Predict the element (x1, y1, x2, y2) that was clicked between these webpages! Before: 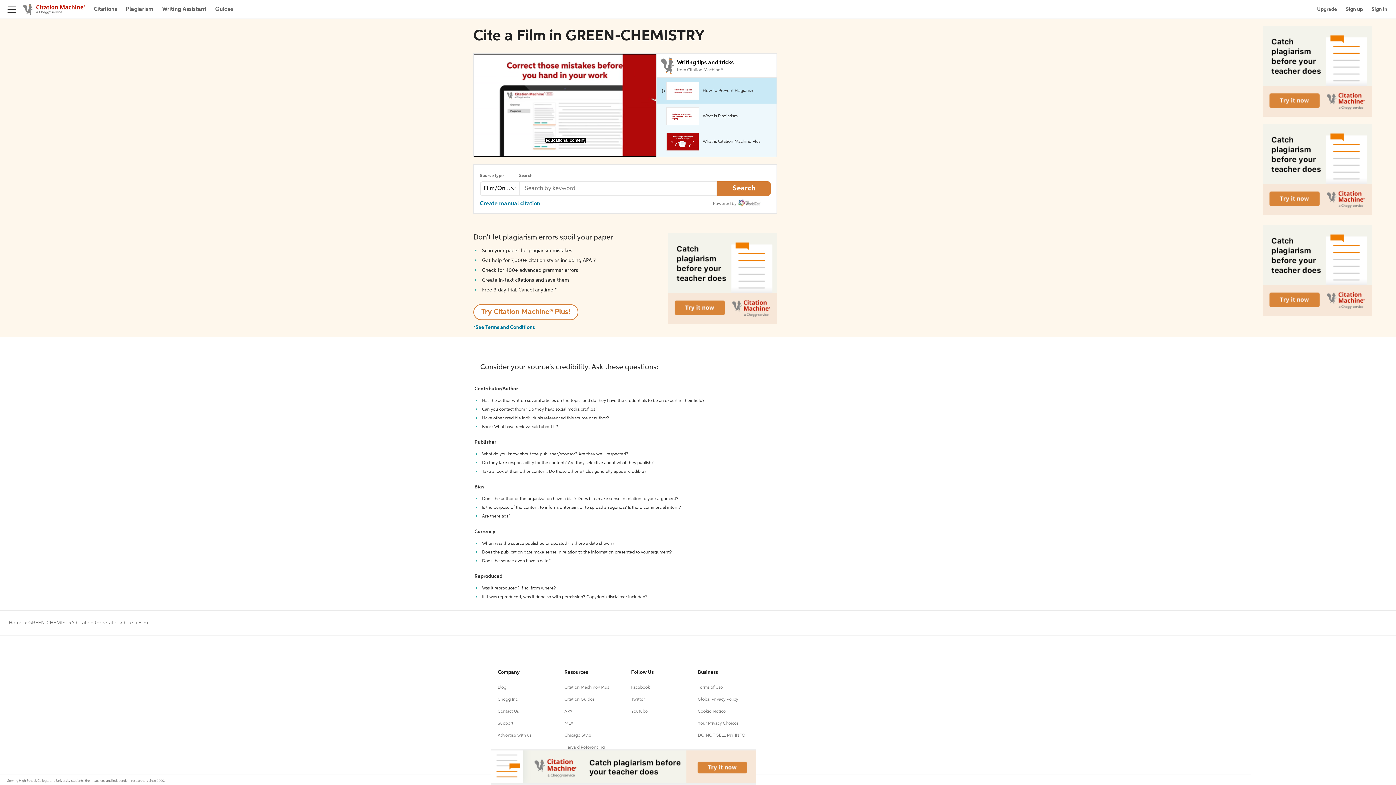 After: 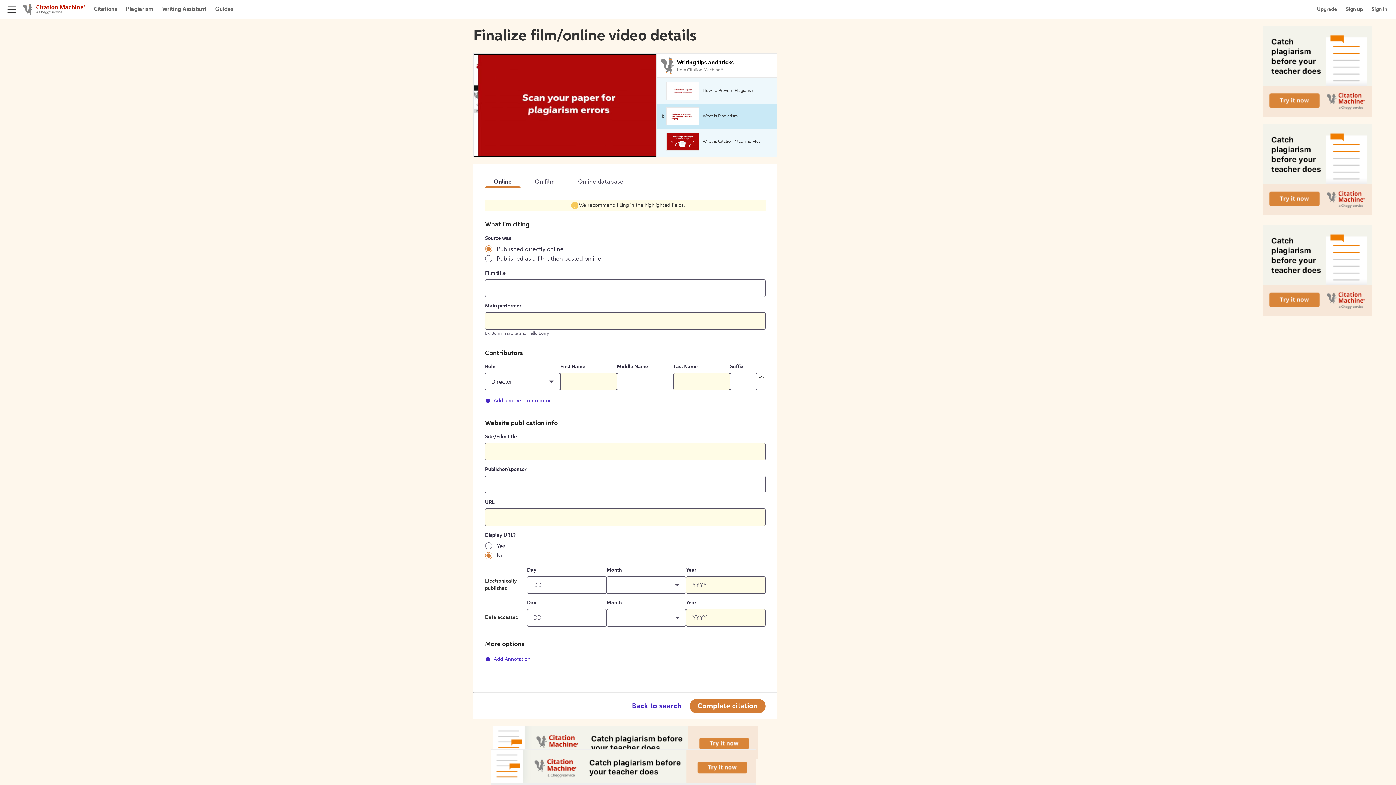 Action: bbox: (480, 200, 540, 207) label: Create manual citation